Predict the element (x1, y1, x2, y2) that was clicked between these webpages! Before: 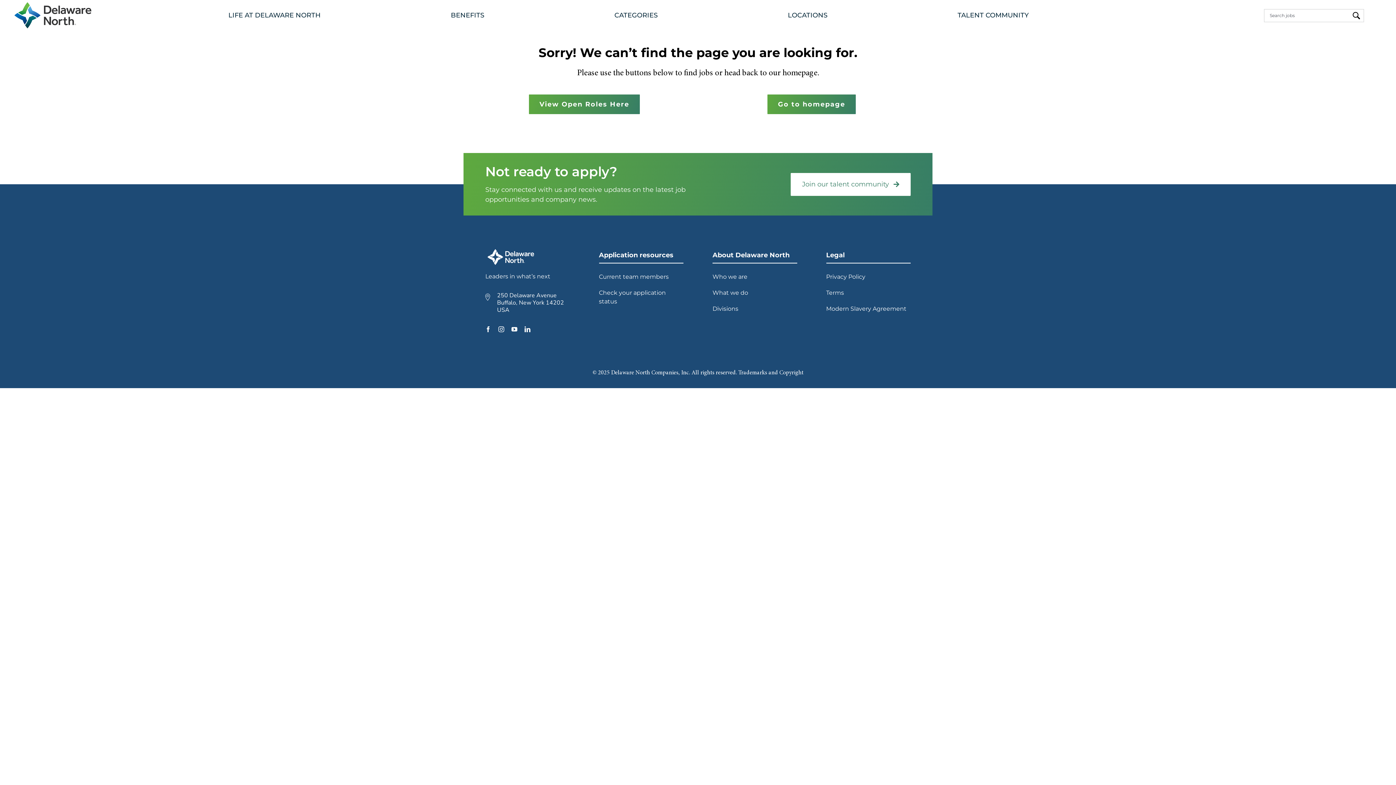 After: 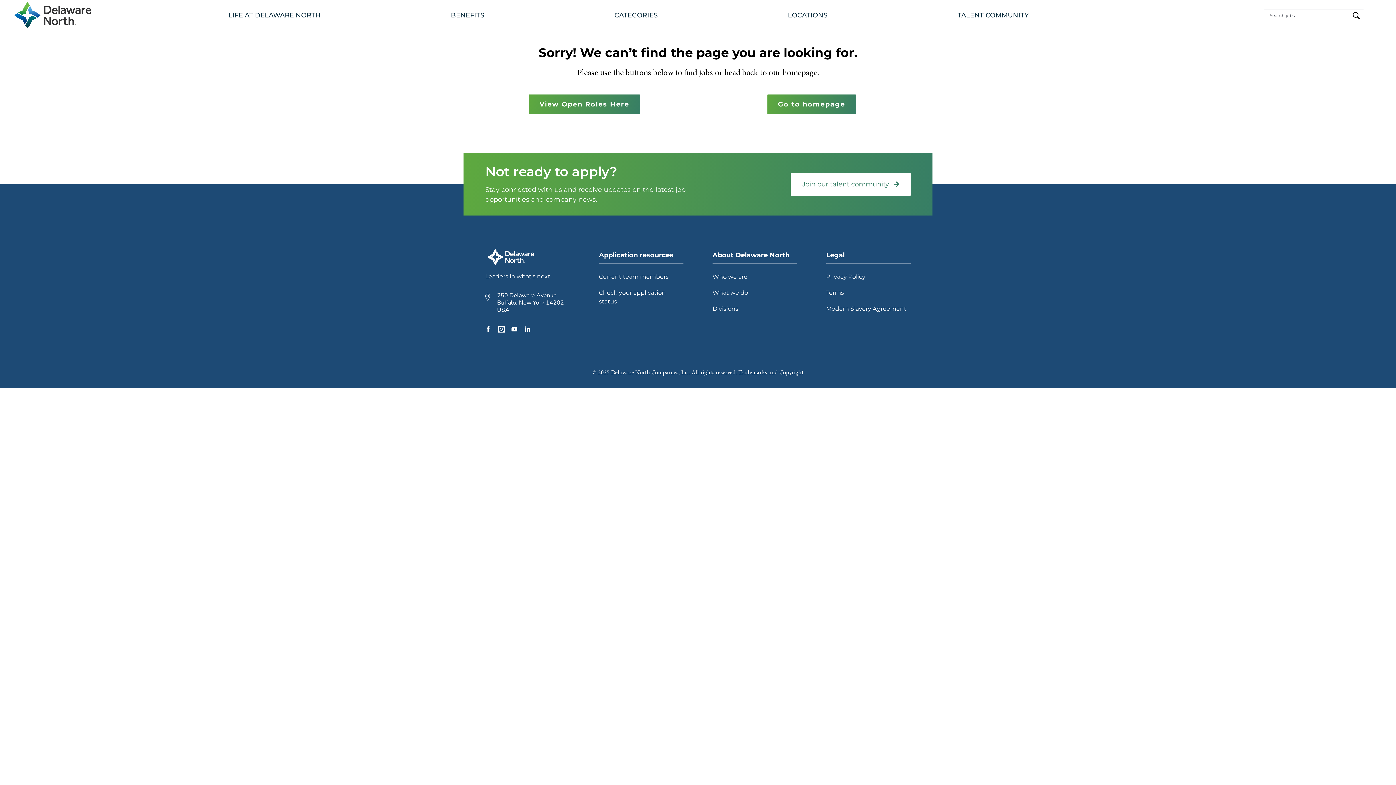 Action: bbox: (498, 326, 504, 332) label: instagram open in new tab